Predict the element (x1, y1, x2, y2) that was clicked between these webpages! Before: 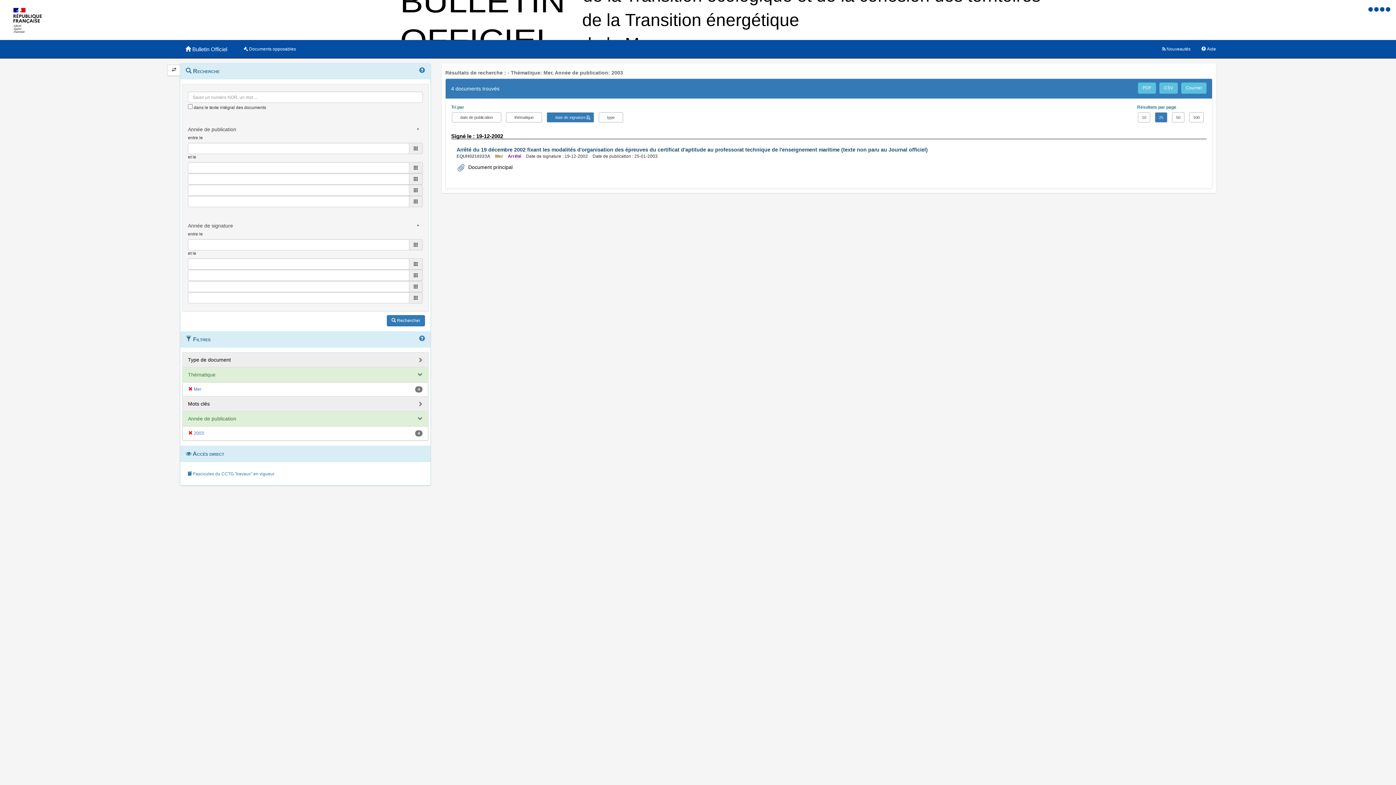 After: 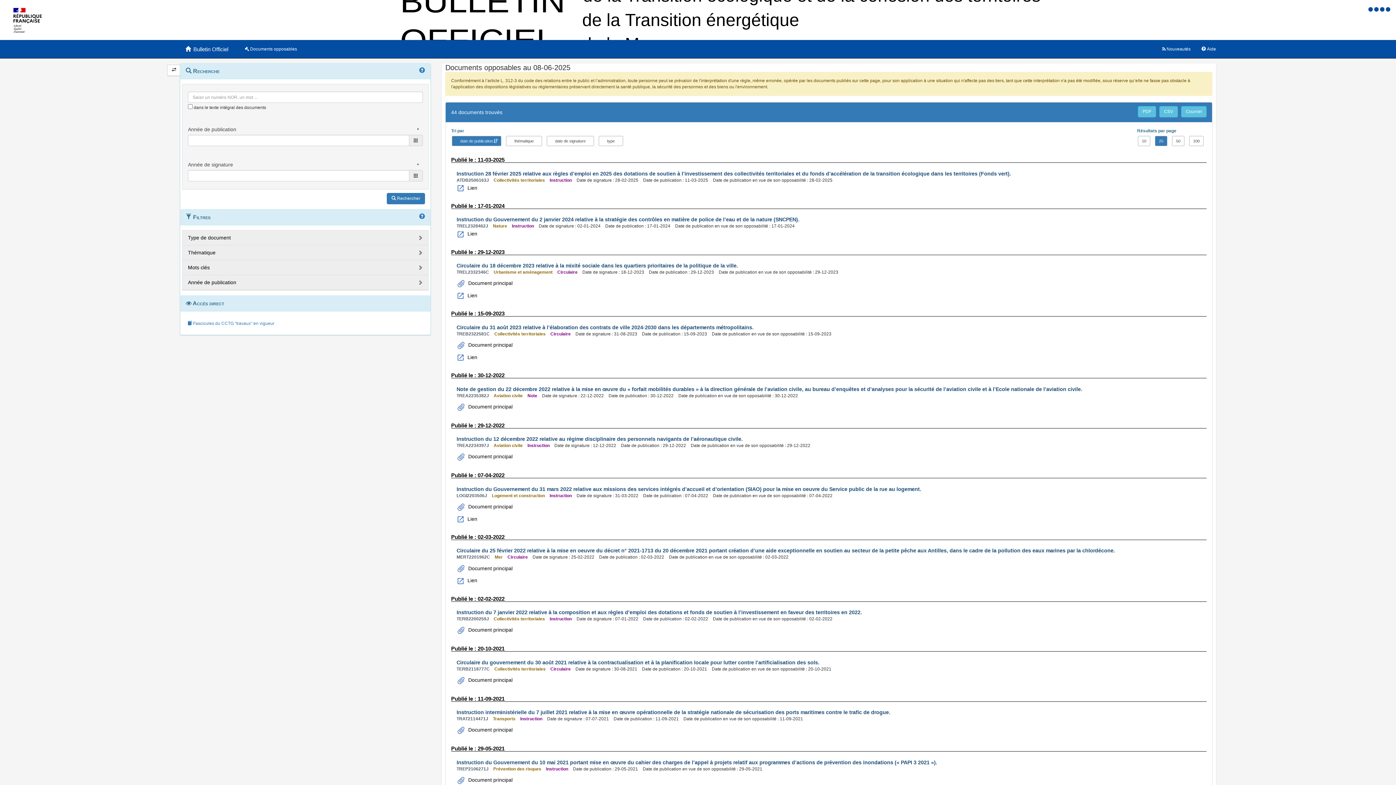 Action: label: Documents opposables bbox: (238, 40, 301, 58)